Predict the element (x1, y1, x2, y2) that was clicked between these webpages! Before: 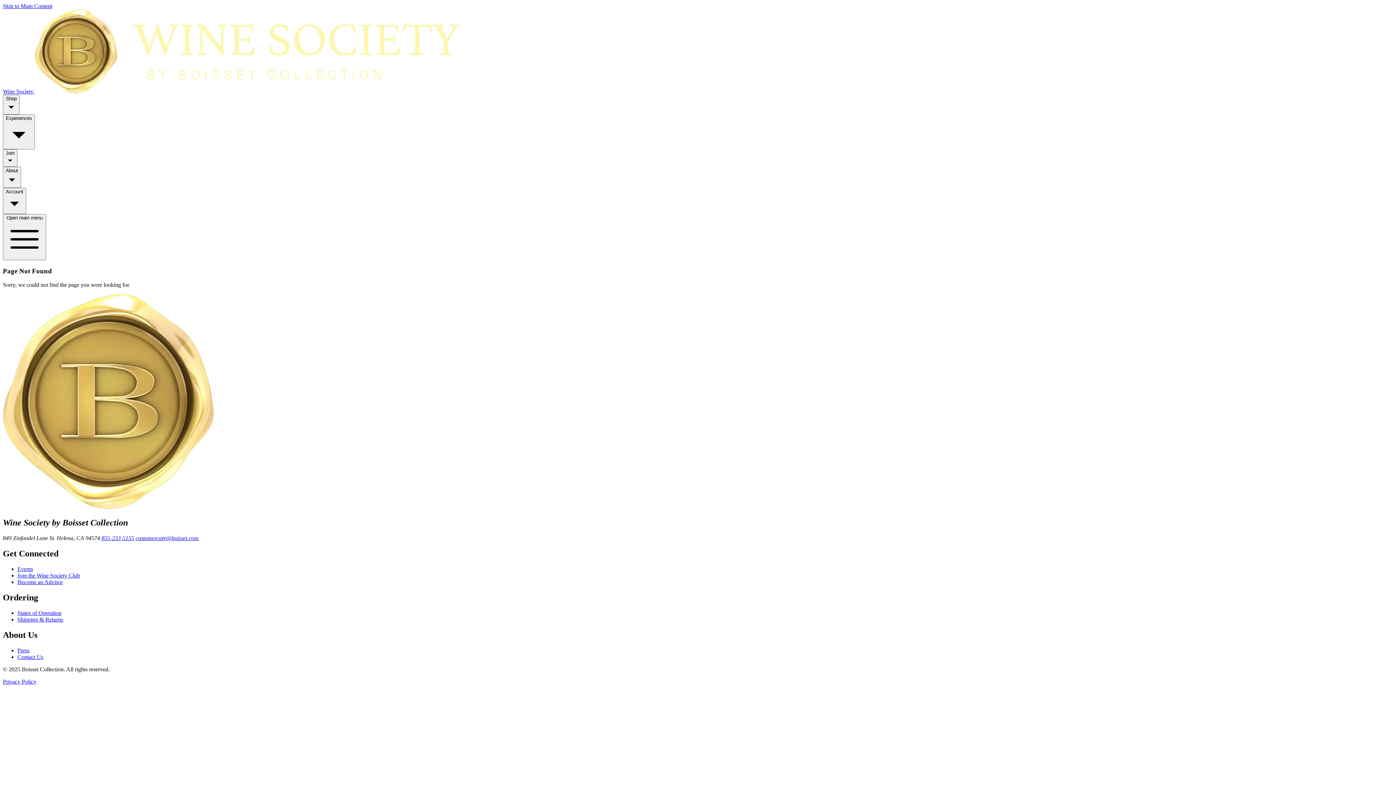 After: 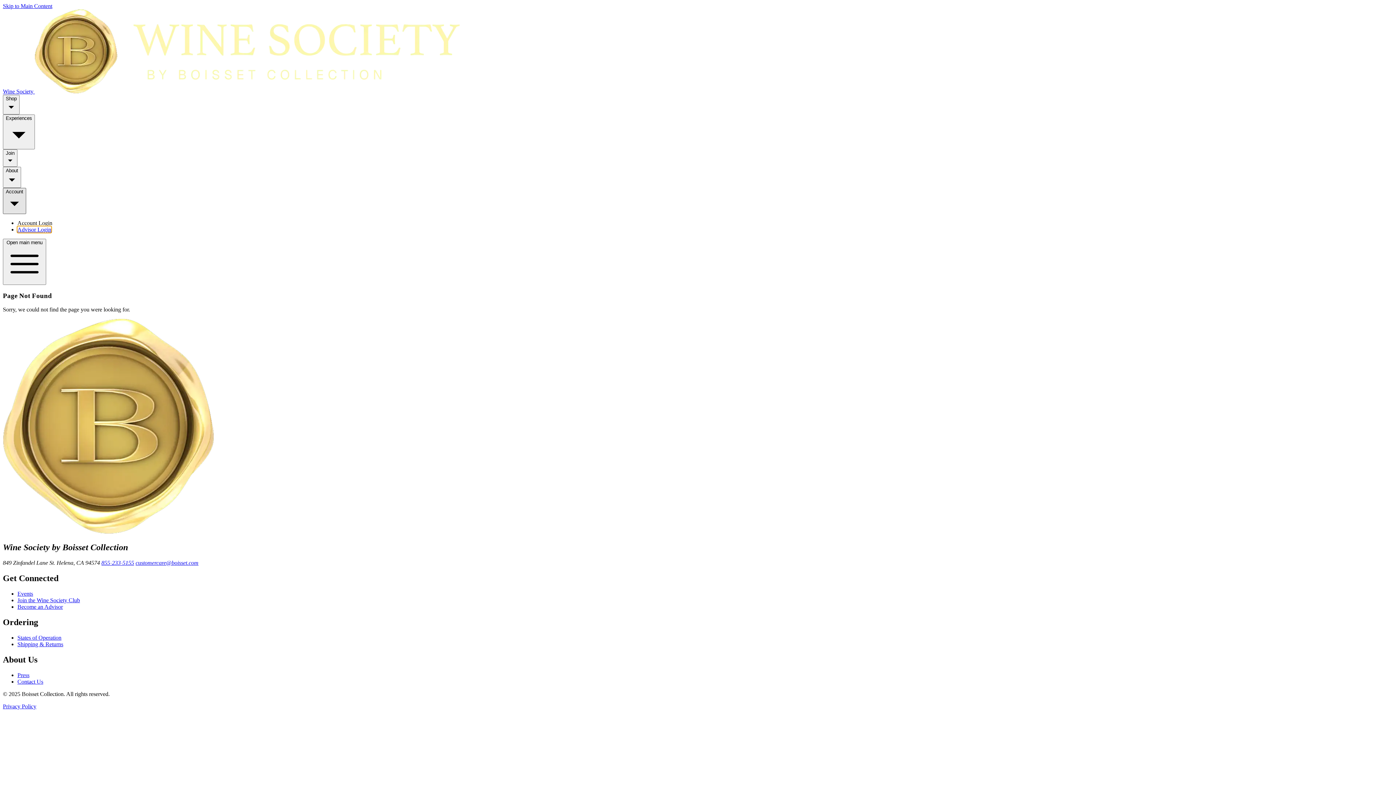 Action: label: Account bbox: (2, 188, 26, 214)